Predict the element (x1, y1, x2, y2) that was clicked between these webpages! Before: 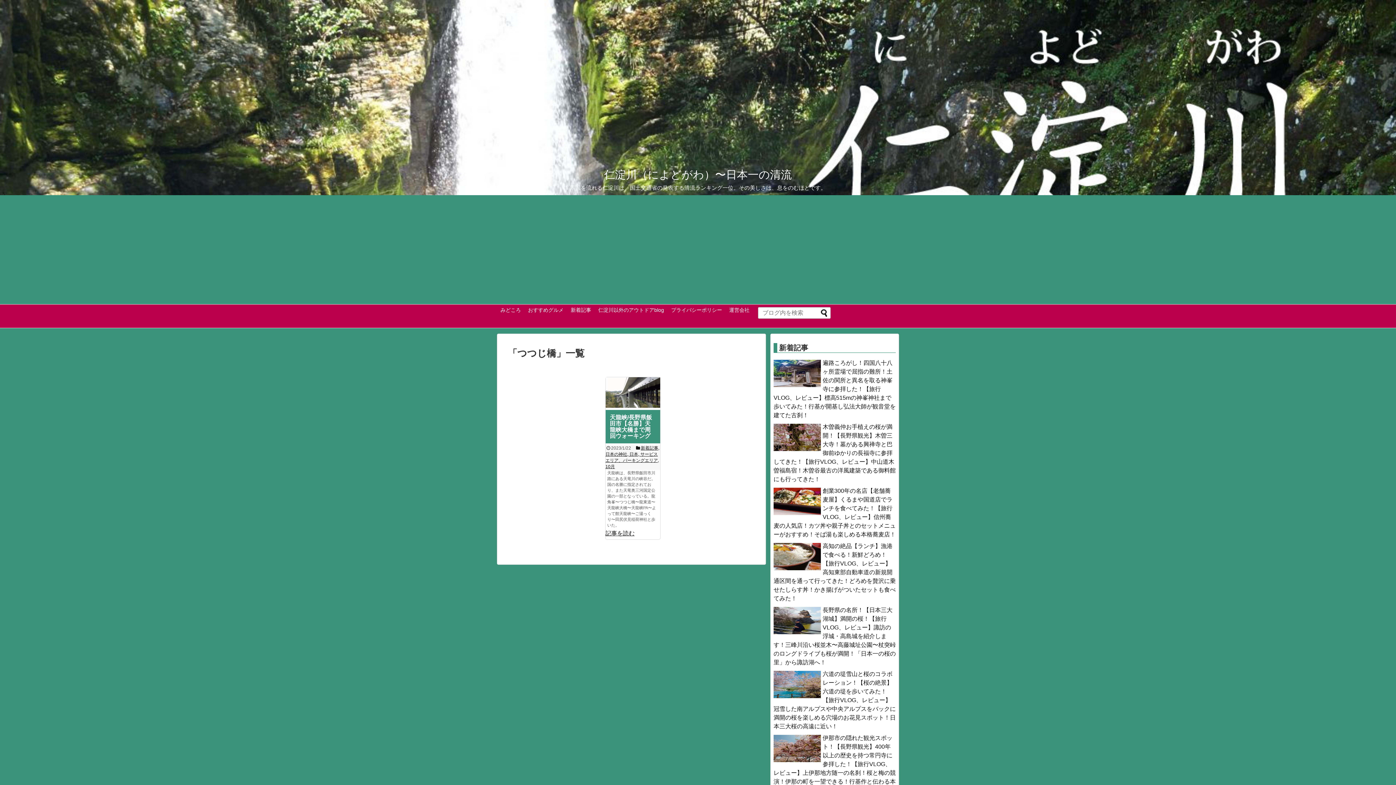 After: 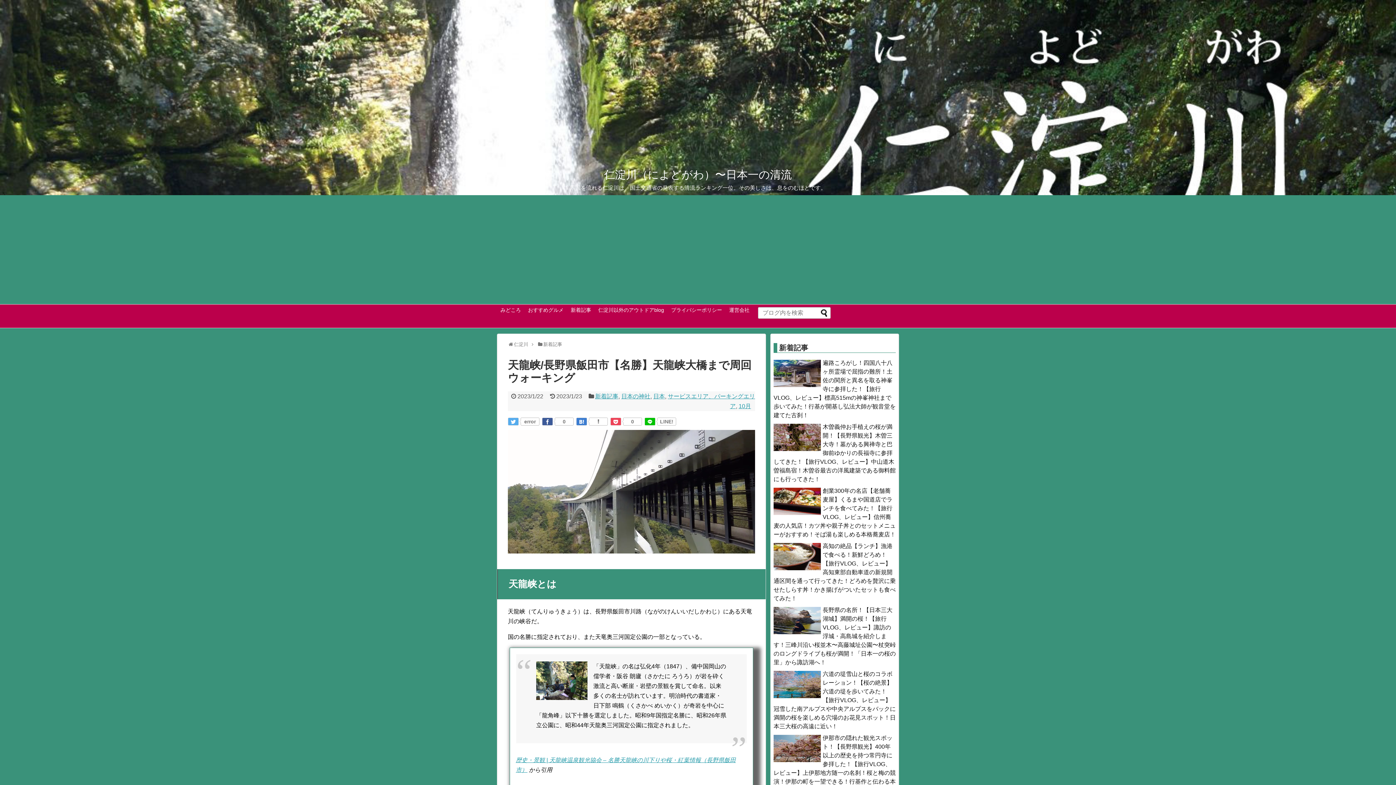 Action: bbox: (603, 373, 658, 557) label: 天龍峡/長野県飯田市【名勝】天龍峡大橋まで周回ウォーキング

2023/1/22 新着記事, 日本の神社, 日本, サービスエリア、パーキングエリア, 10月

天龍峡は、長野県飯田市川路にある天竜川の峡谷だ。国の名勝に指定されており、また天竜奥三河国定公園の一部となっている。龍角峯〜つつじ橋〜龍東道〜天龍峡大橋〜天龍峡PA〜よって館天龍峡〜ご湯っくり〜田尻伏見稲荷神社と歩いた。

記事を読む